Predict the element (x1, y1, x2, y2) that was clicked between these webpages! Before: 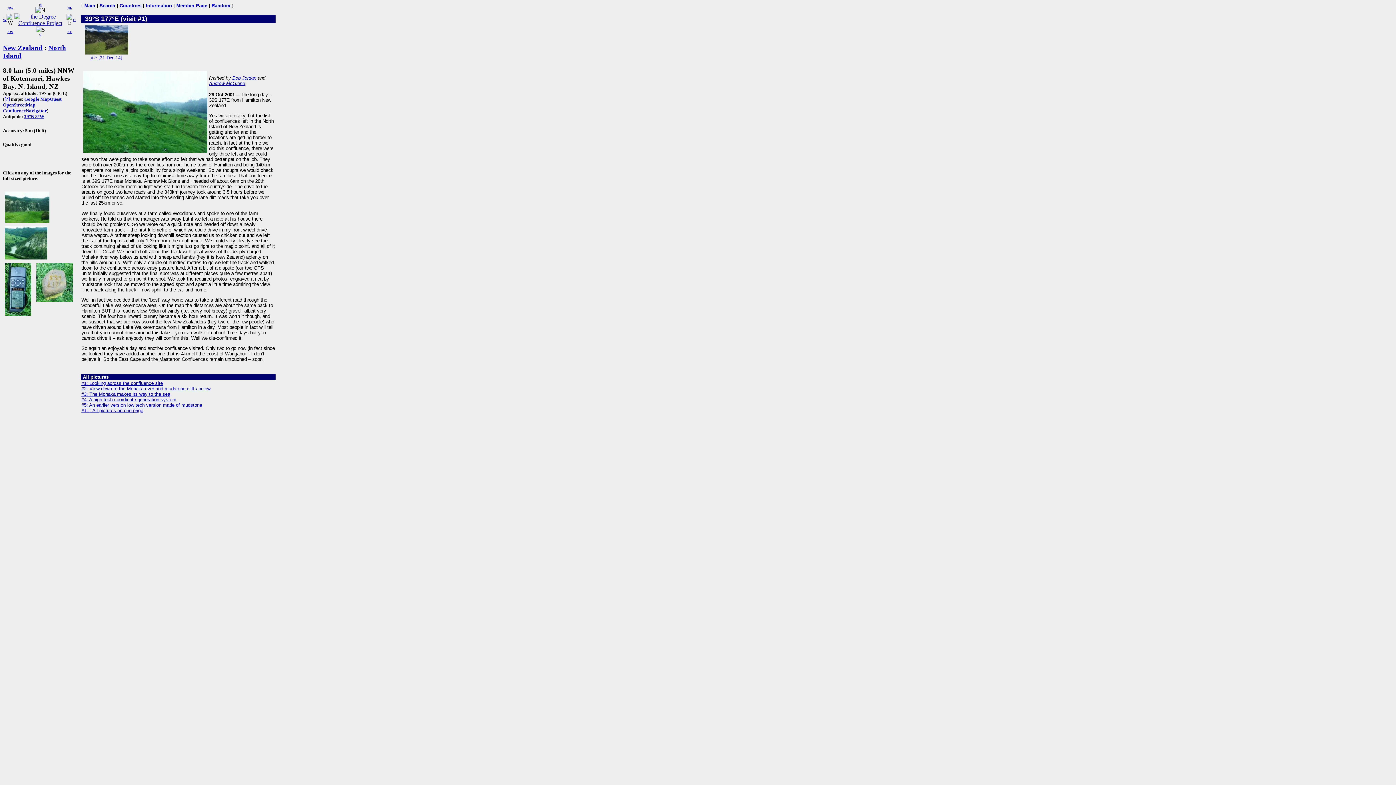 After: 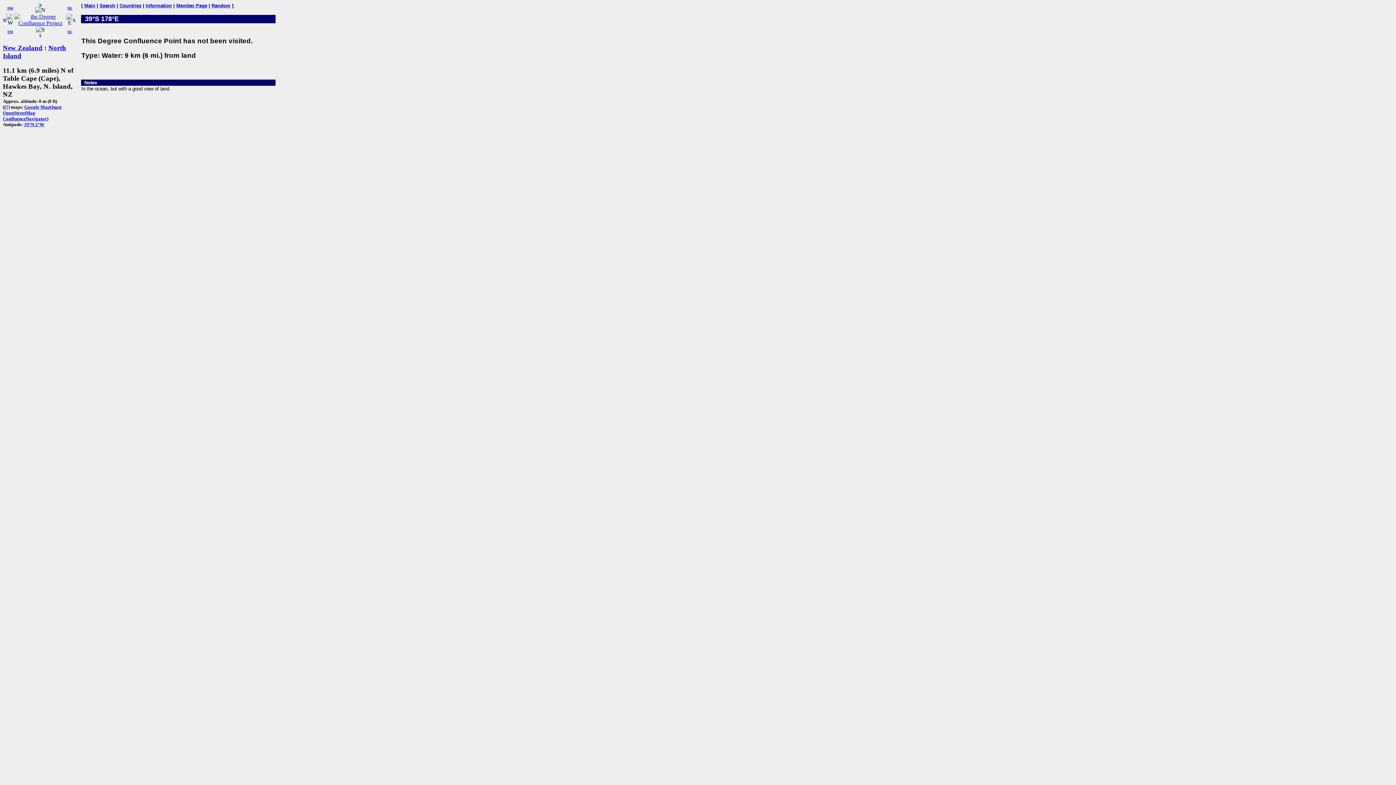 Action: label: E bbox: (73, 17, 75, 21)